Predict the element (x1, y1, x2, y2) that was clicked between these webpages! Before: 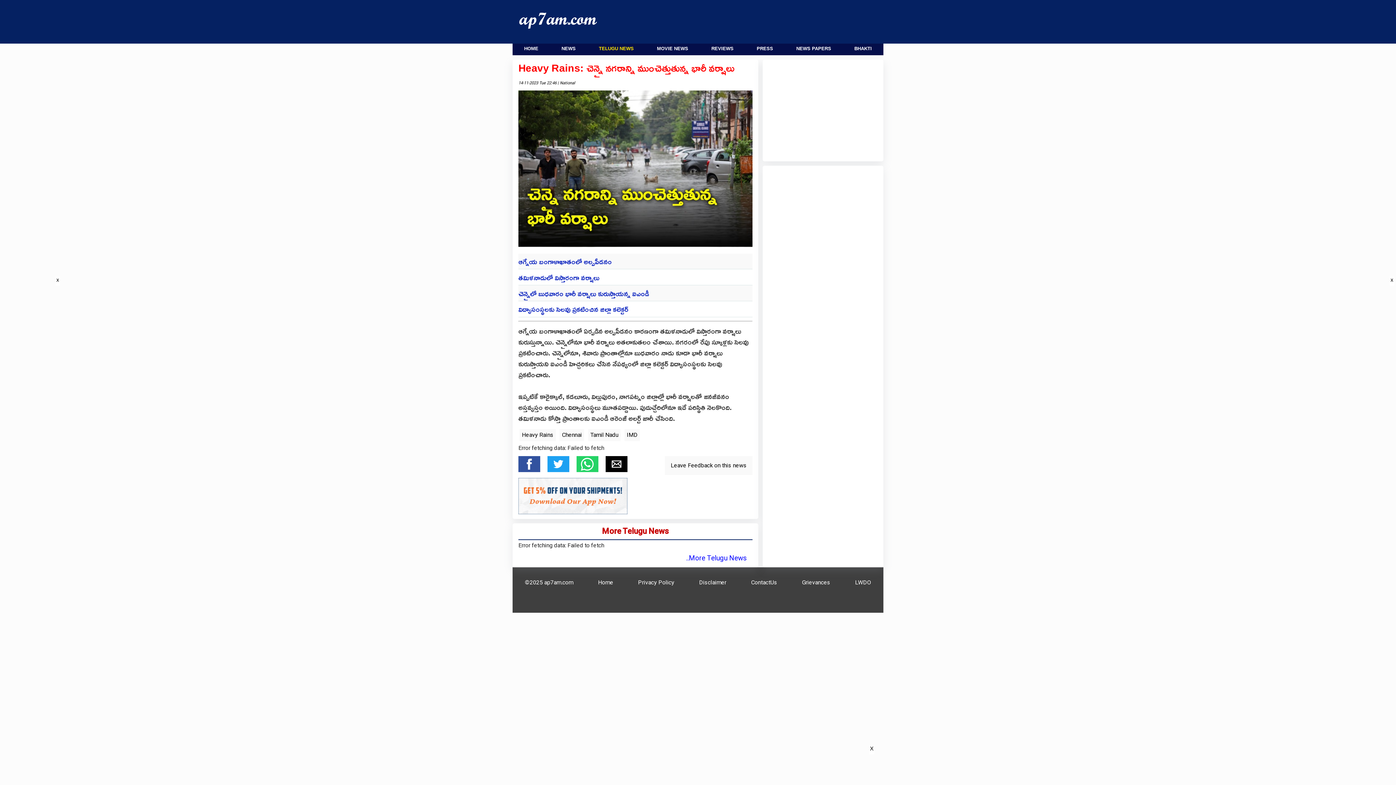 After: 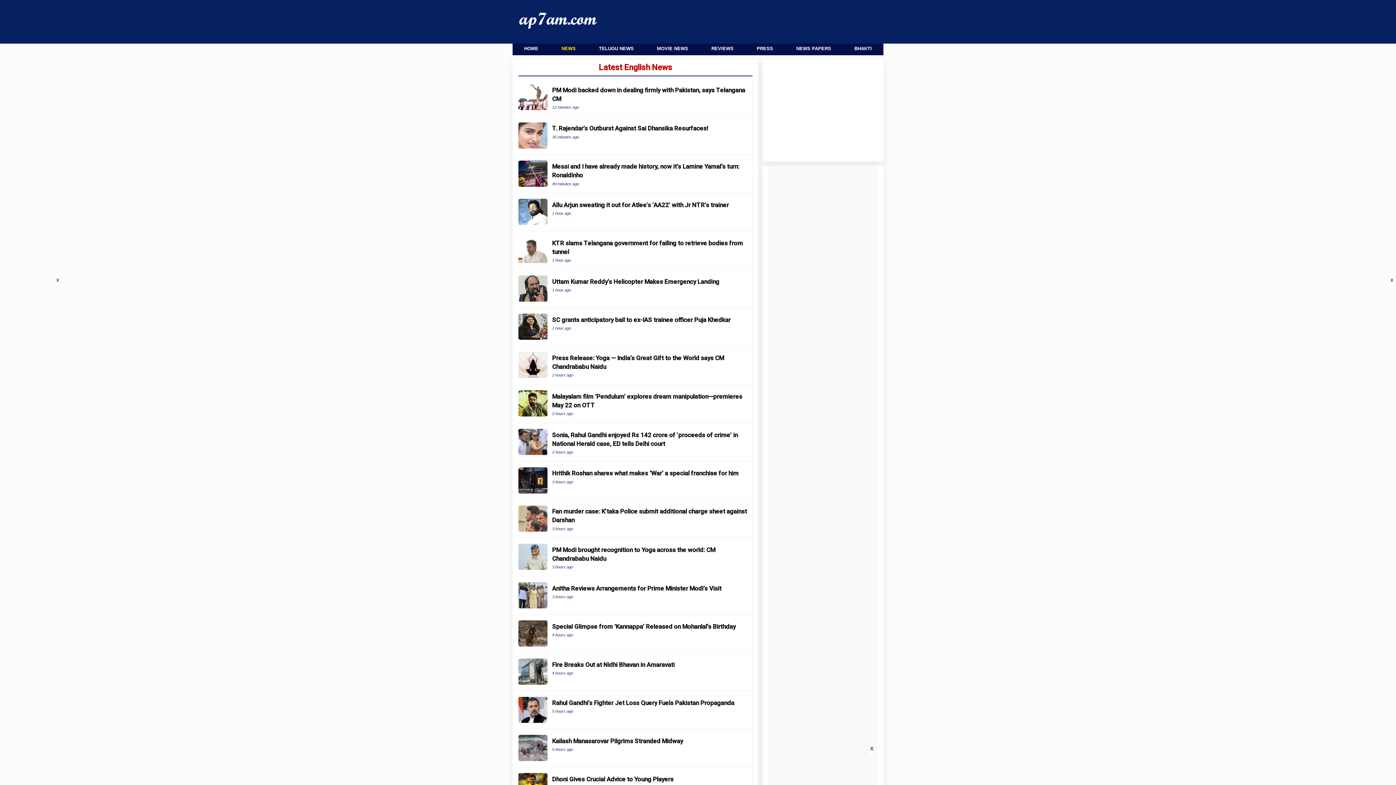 Action: label: NEWS bbox: (561, 45, 575, 51)